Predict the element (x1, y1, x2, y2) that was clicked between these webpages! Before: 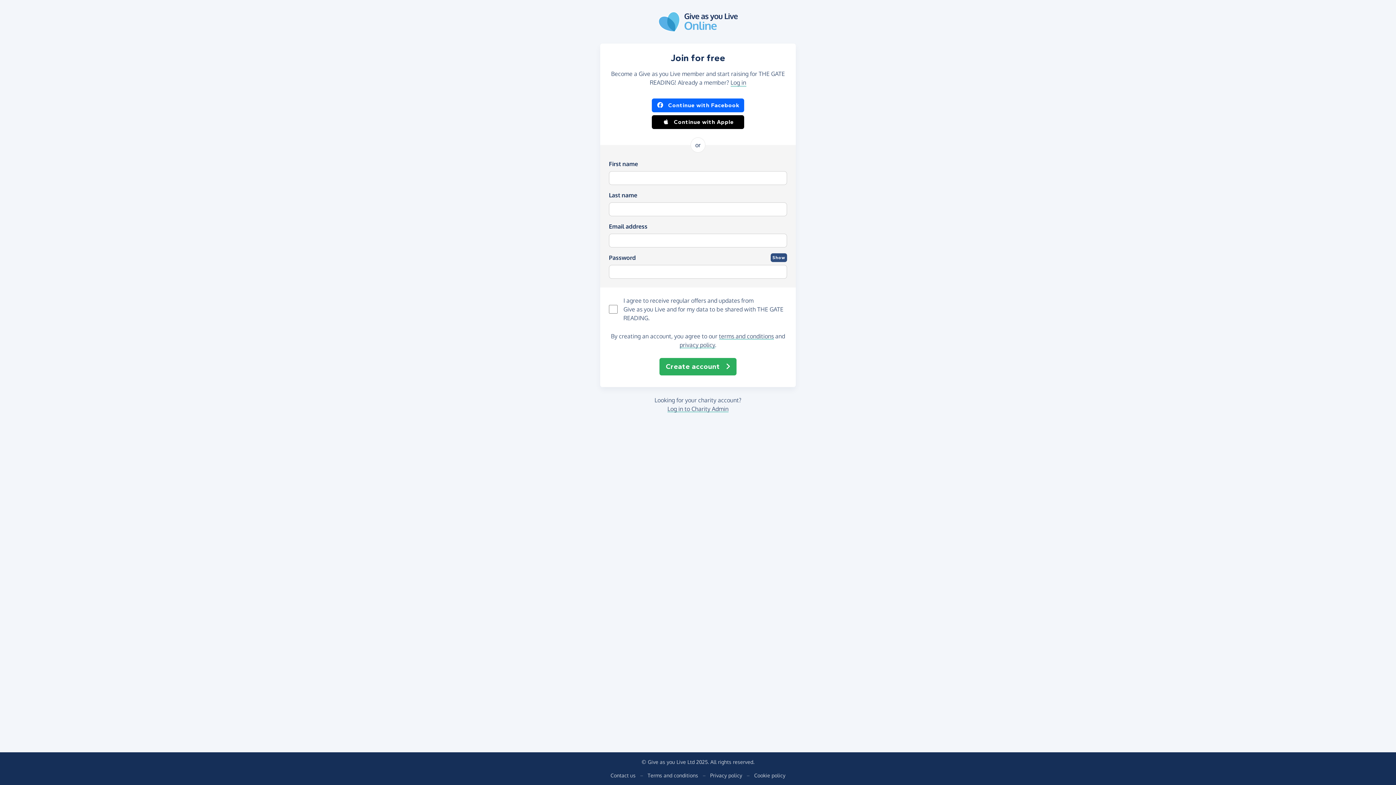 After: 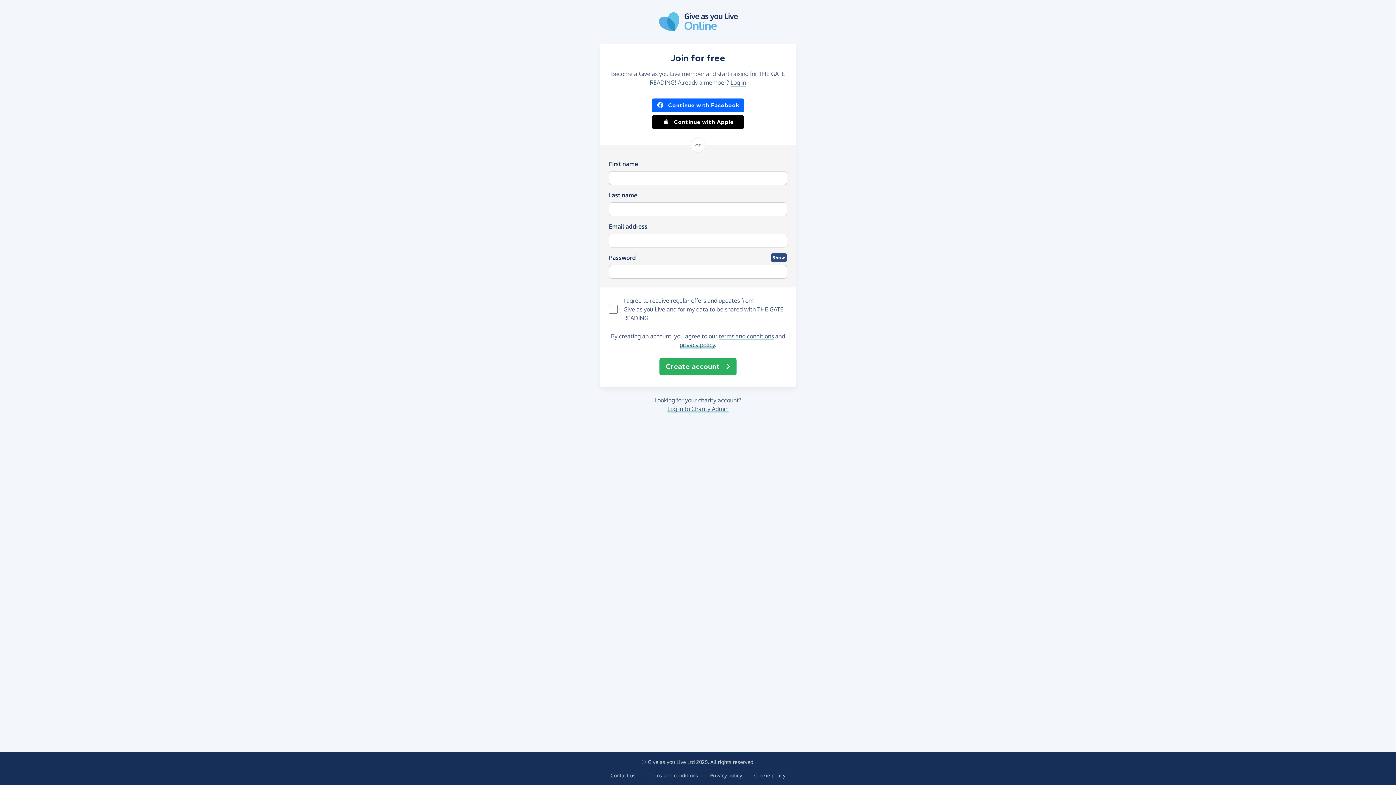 Action: bbox: (679, 341, 715, 348) label: privacy policy